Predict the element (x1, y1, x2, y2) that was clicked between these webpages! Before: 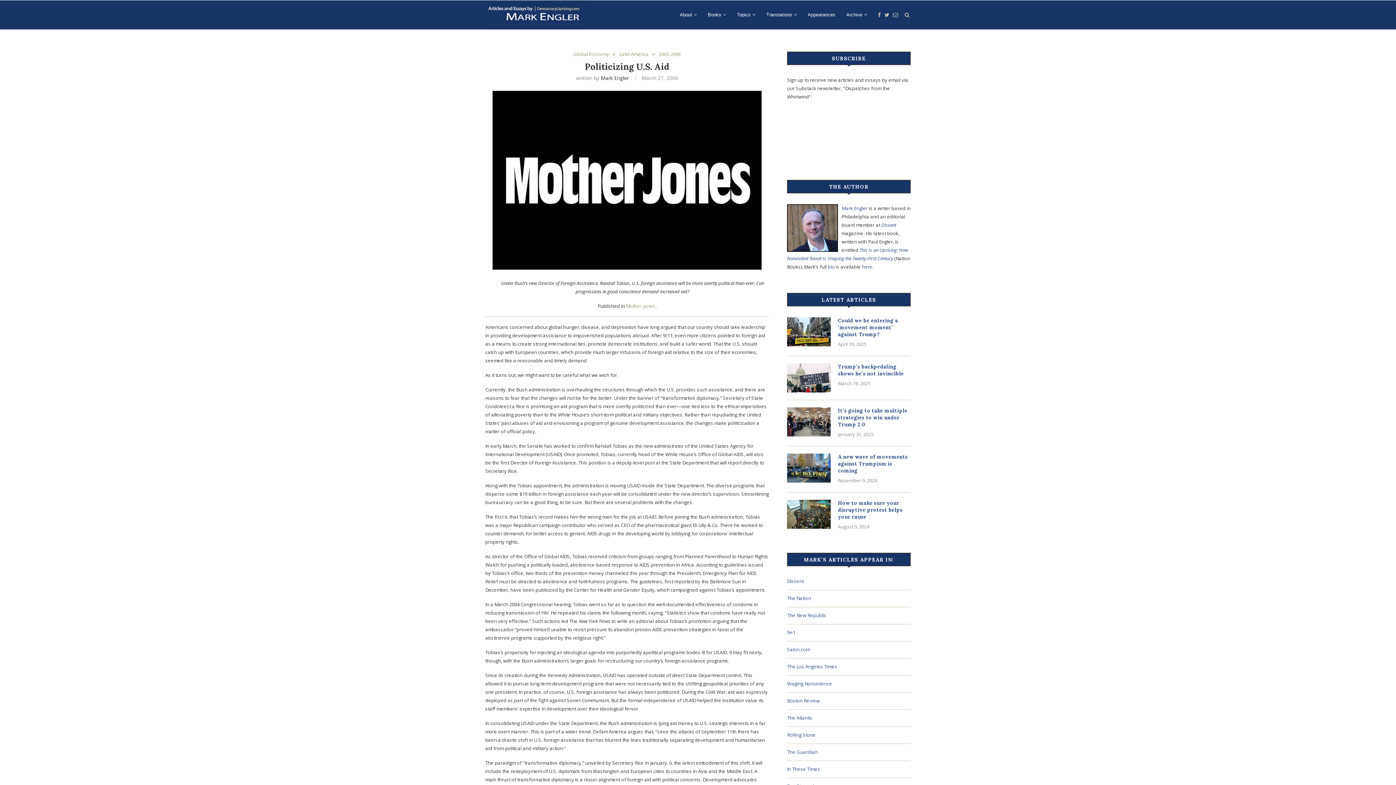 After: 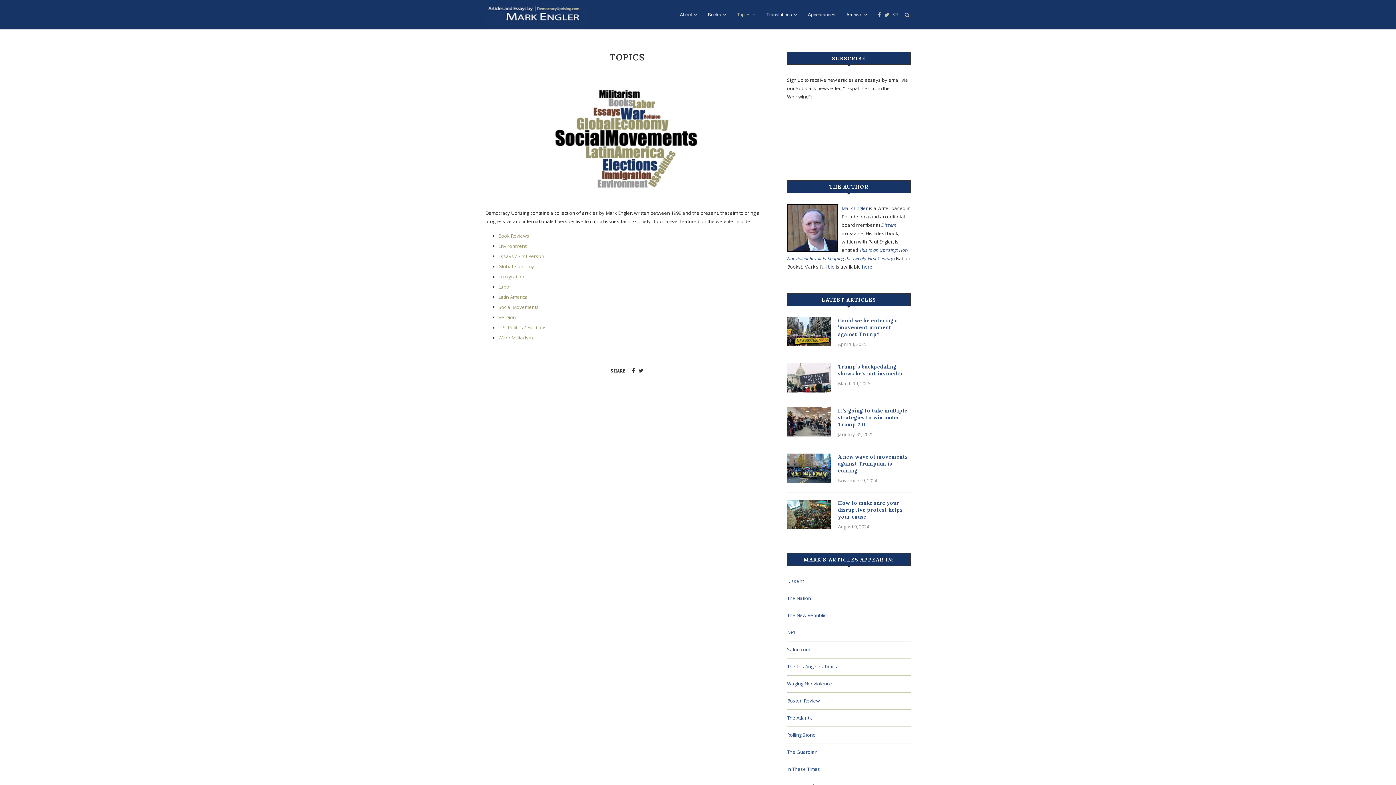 Action: bbox: (737, 0, 755, 29) label: Topics